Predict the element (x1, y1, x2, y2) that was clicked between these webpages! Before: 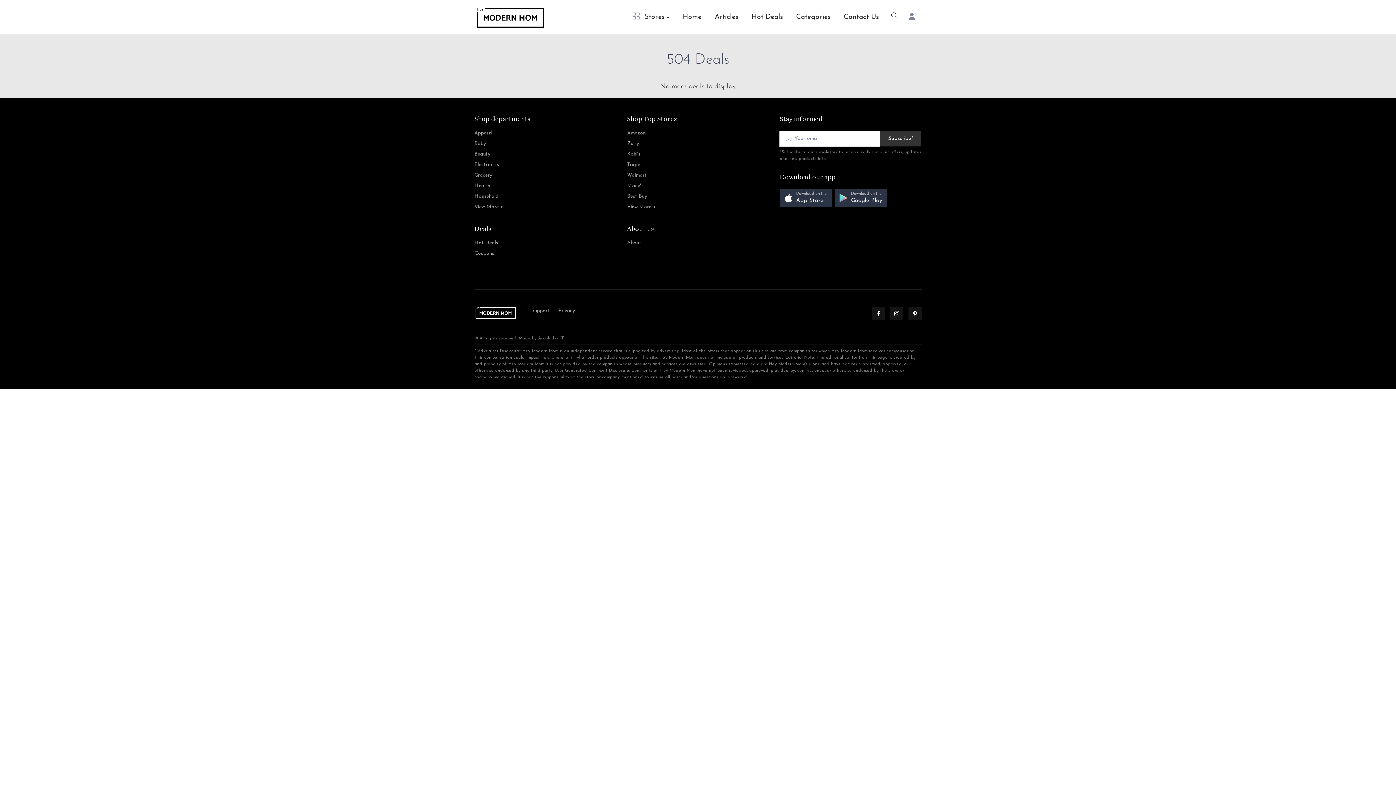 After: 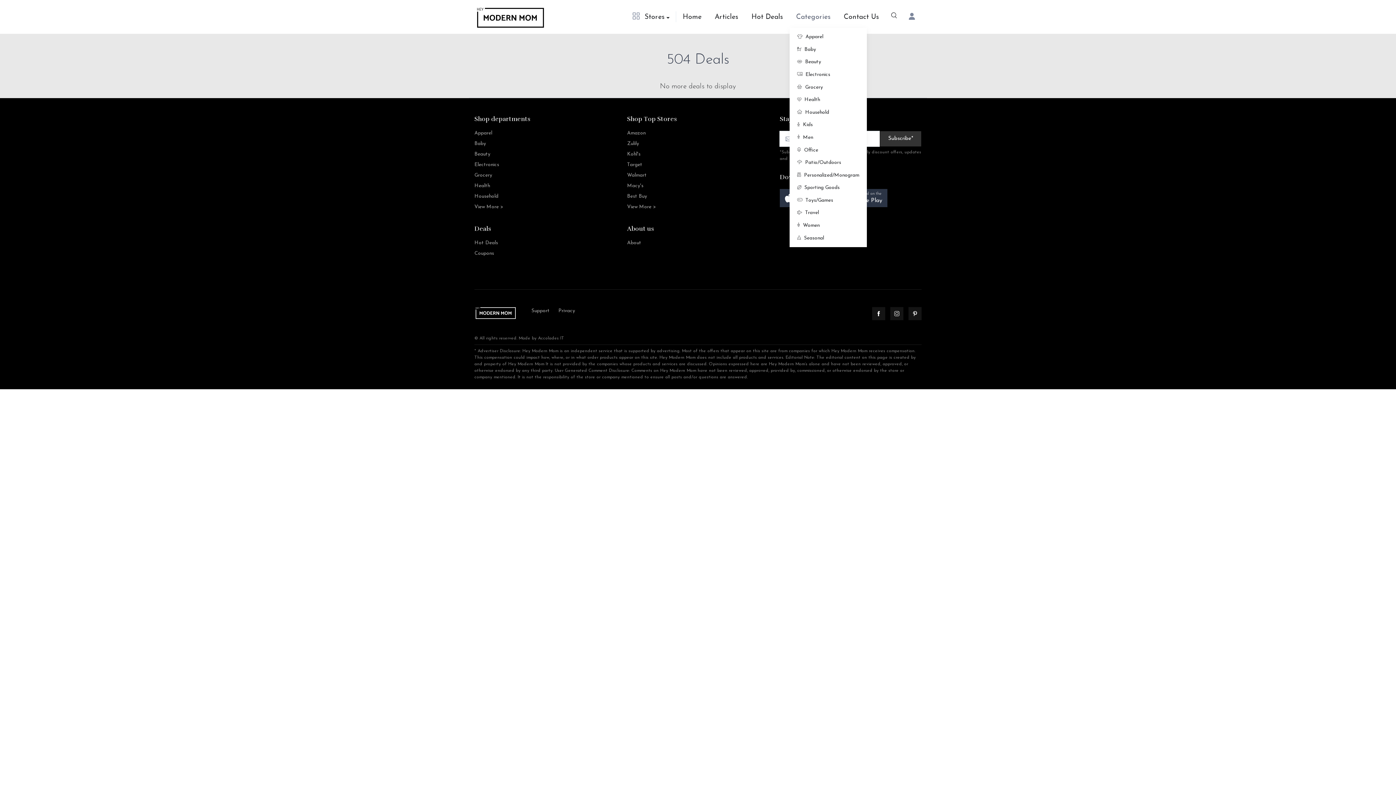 Action: bbox: (789, 5, 837, 27) label: Categories